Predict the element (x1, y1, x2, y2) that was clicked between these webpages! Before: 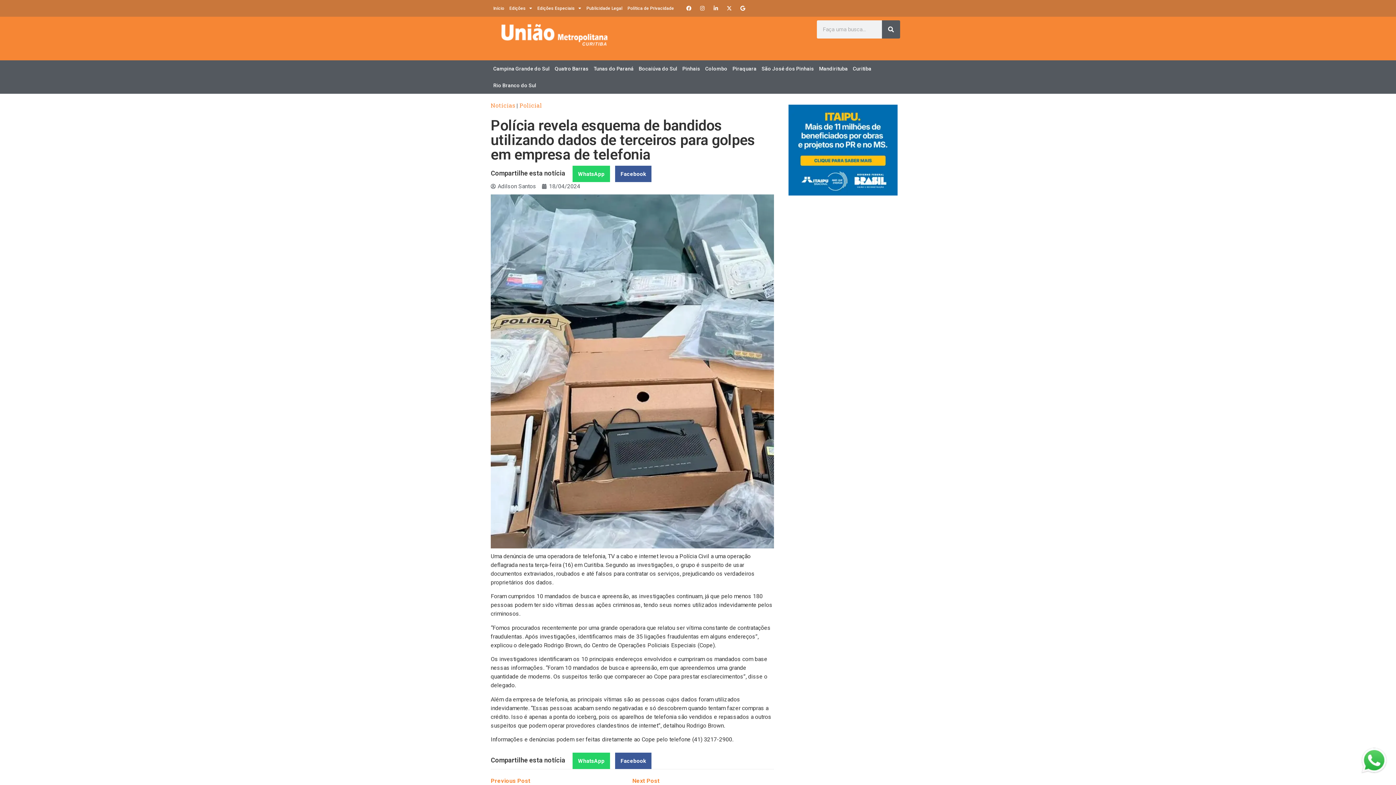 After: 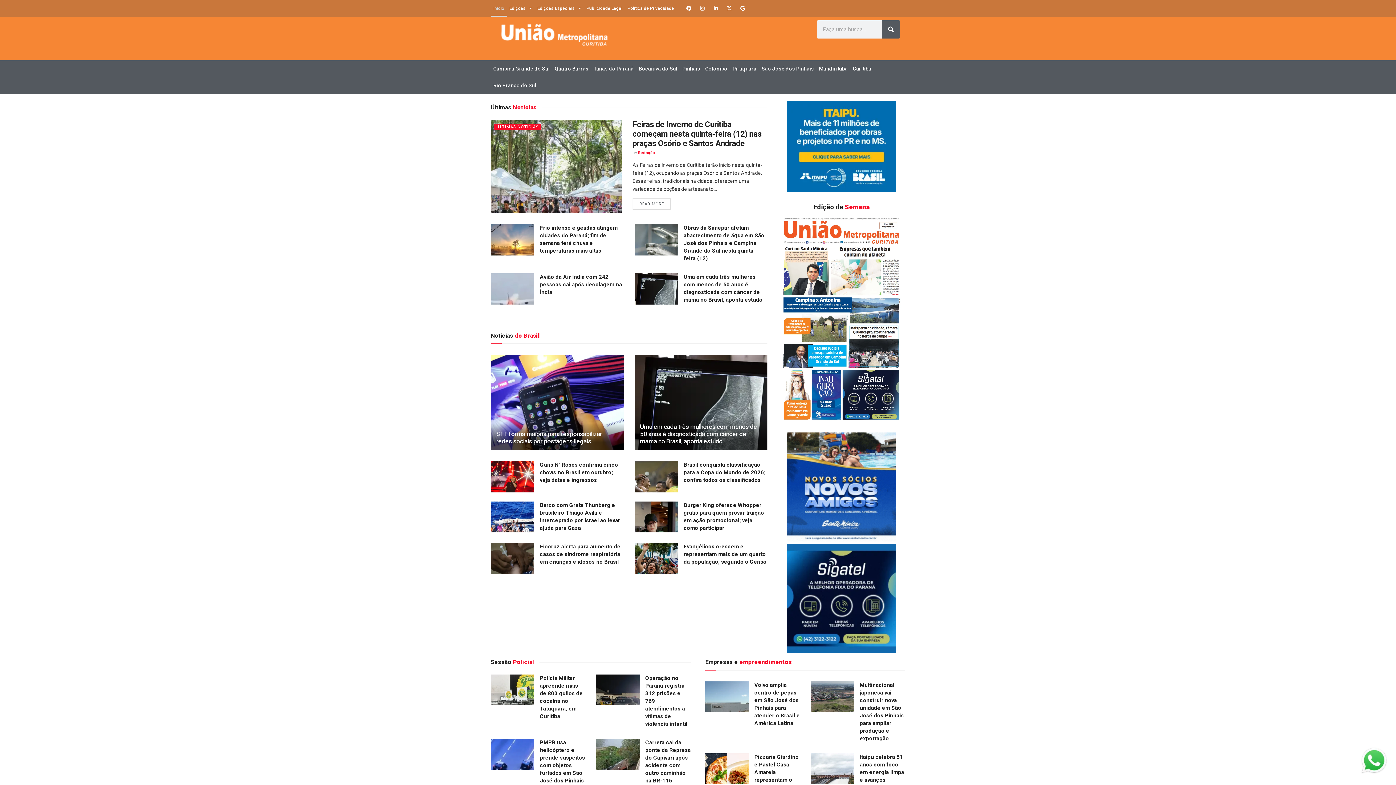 Action: bbox: (490, 16, 618, 53)